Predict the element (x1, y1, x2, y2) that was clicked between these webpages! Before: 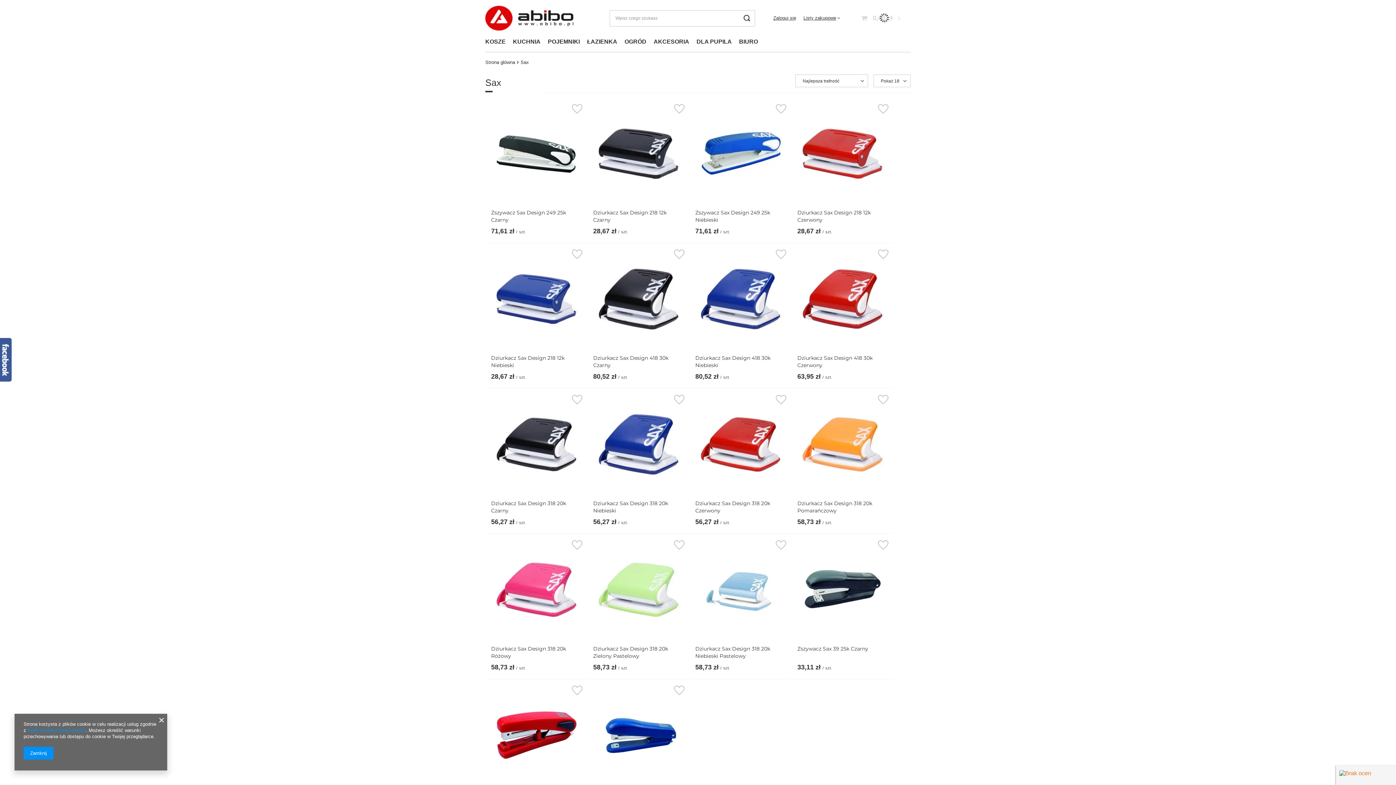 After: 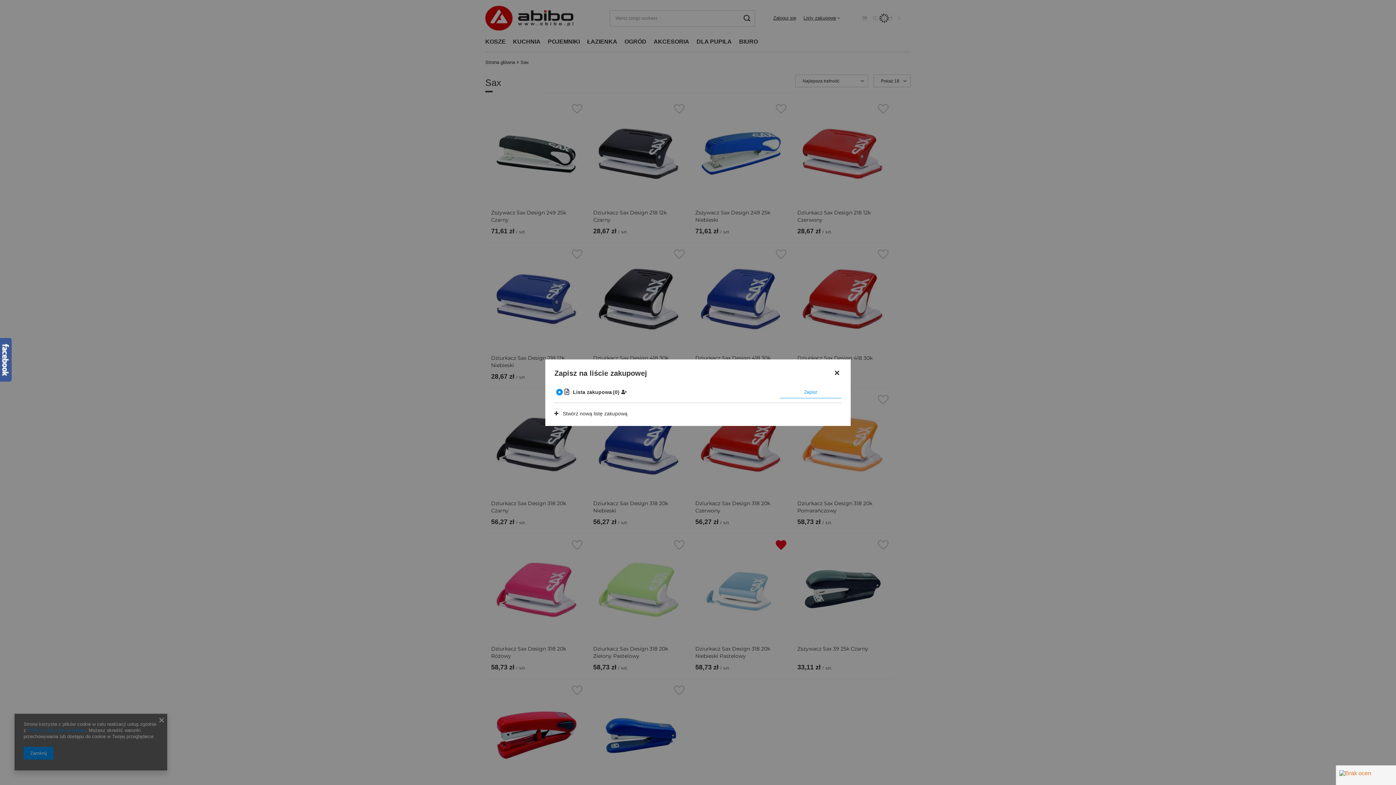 Action: bbox: (775, 538, 787, 553)